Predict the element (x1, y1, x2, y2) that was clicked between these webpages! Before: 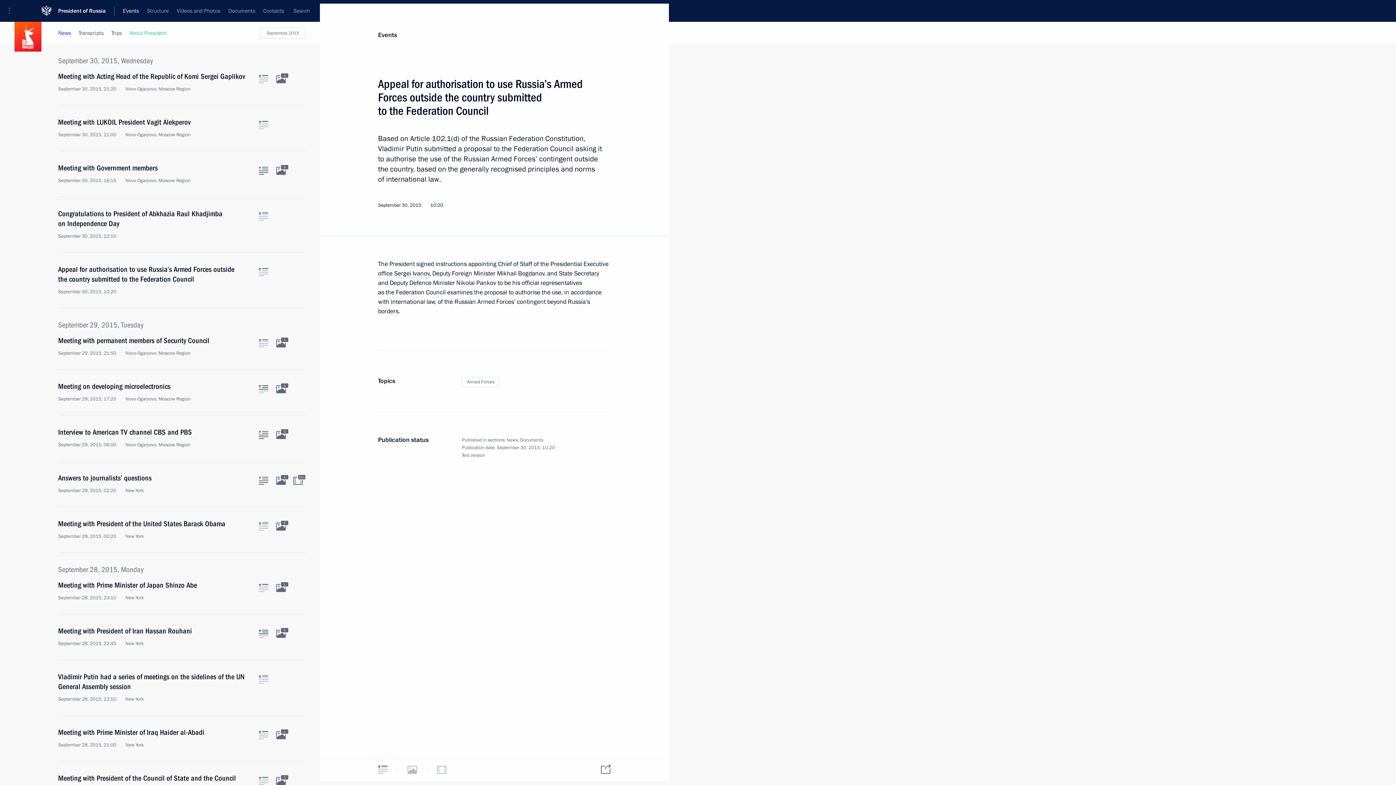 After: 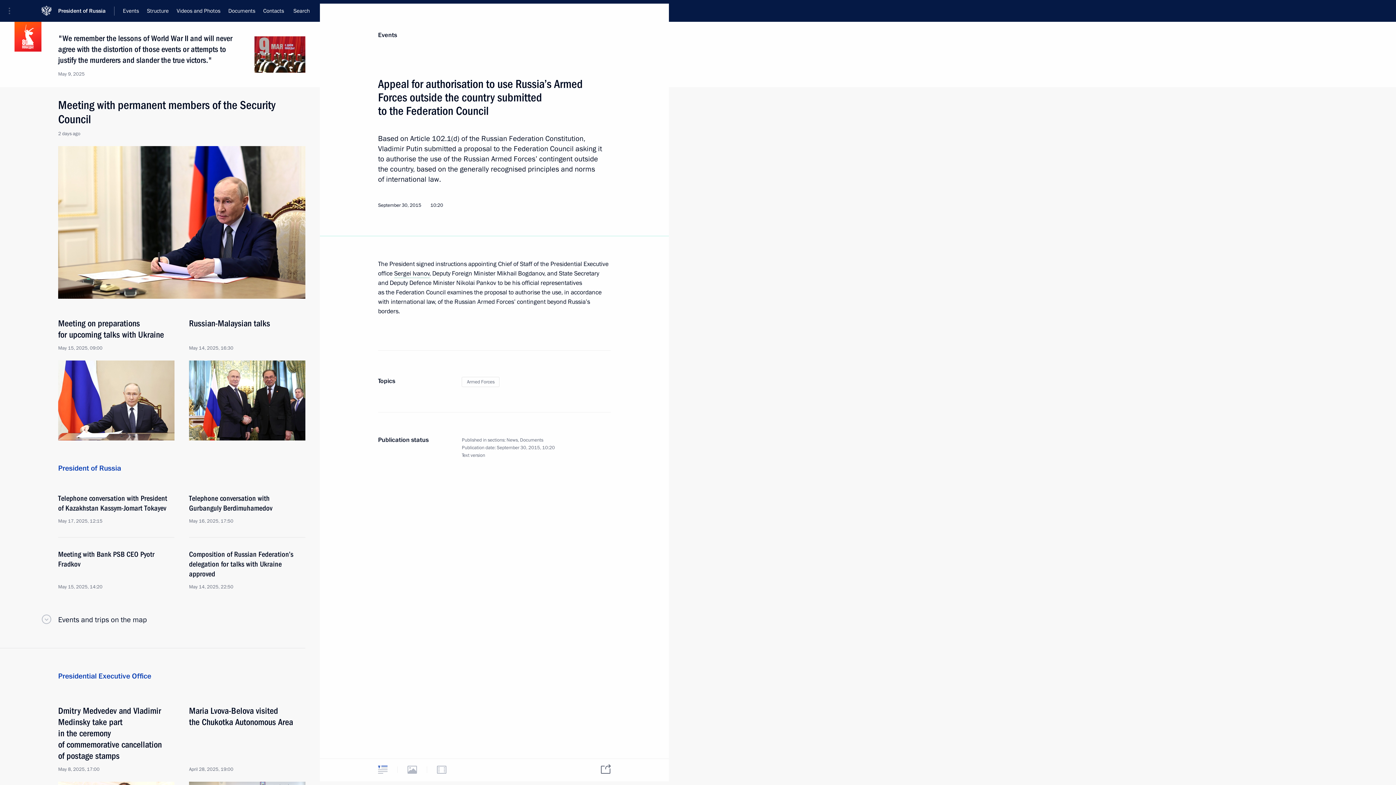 Action: label: President of Russia bbox: (58, 0, 114, 21)